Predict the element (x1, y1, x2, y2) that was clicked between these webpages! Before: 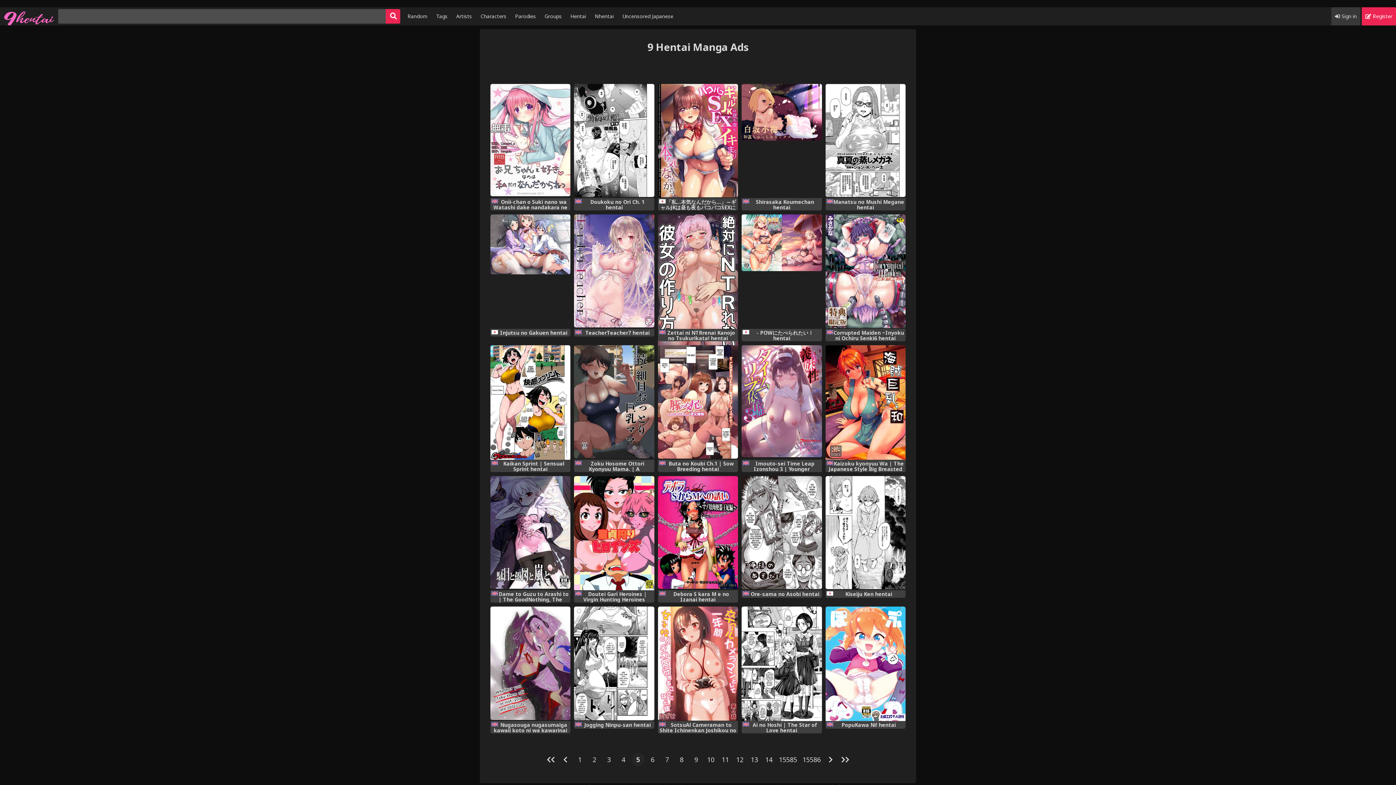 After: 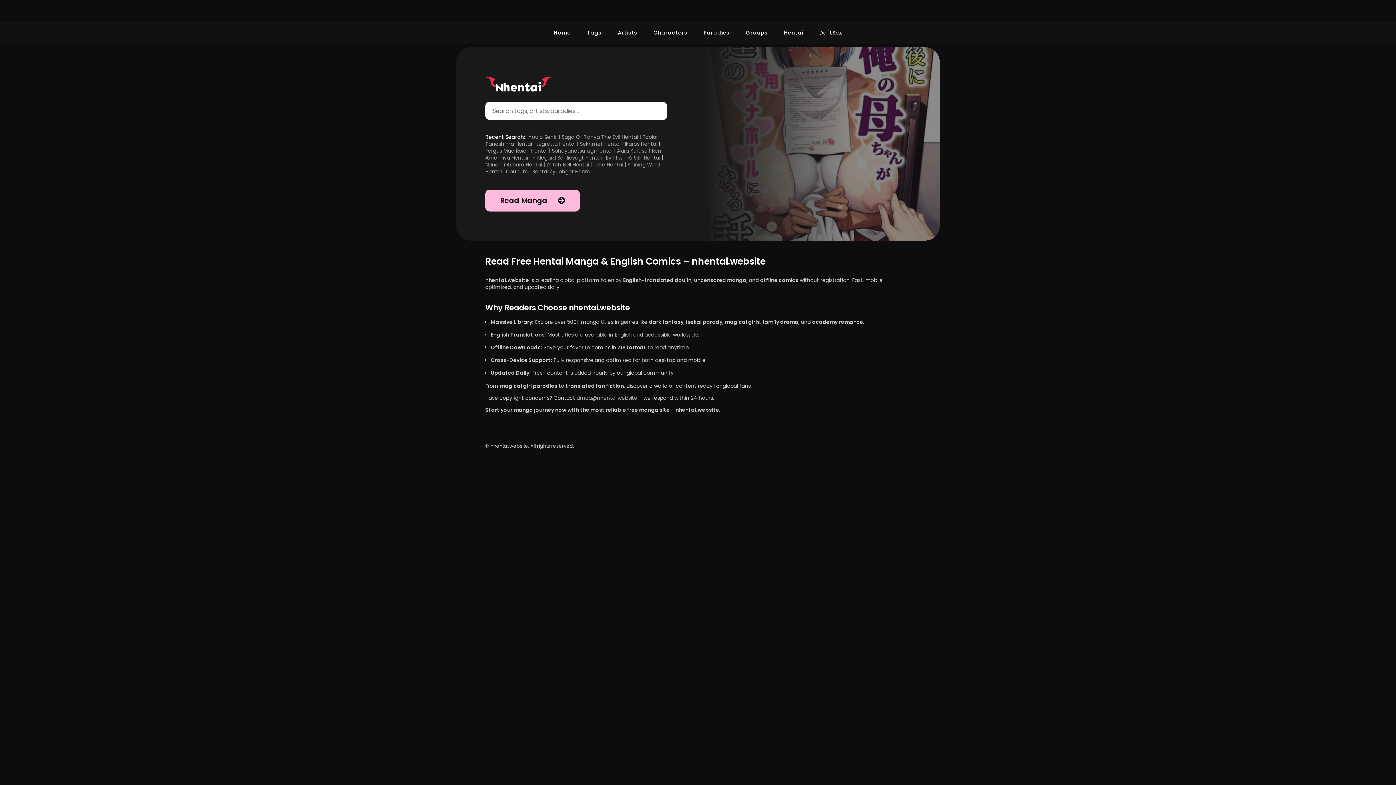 Action: label: Nhentai bbox: (591, 7, 617, 25)